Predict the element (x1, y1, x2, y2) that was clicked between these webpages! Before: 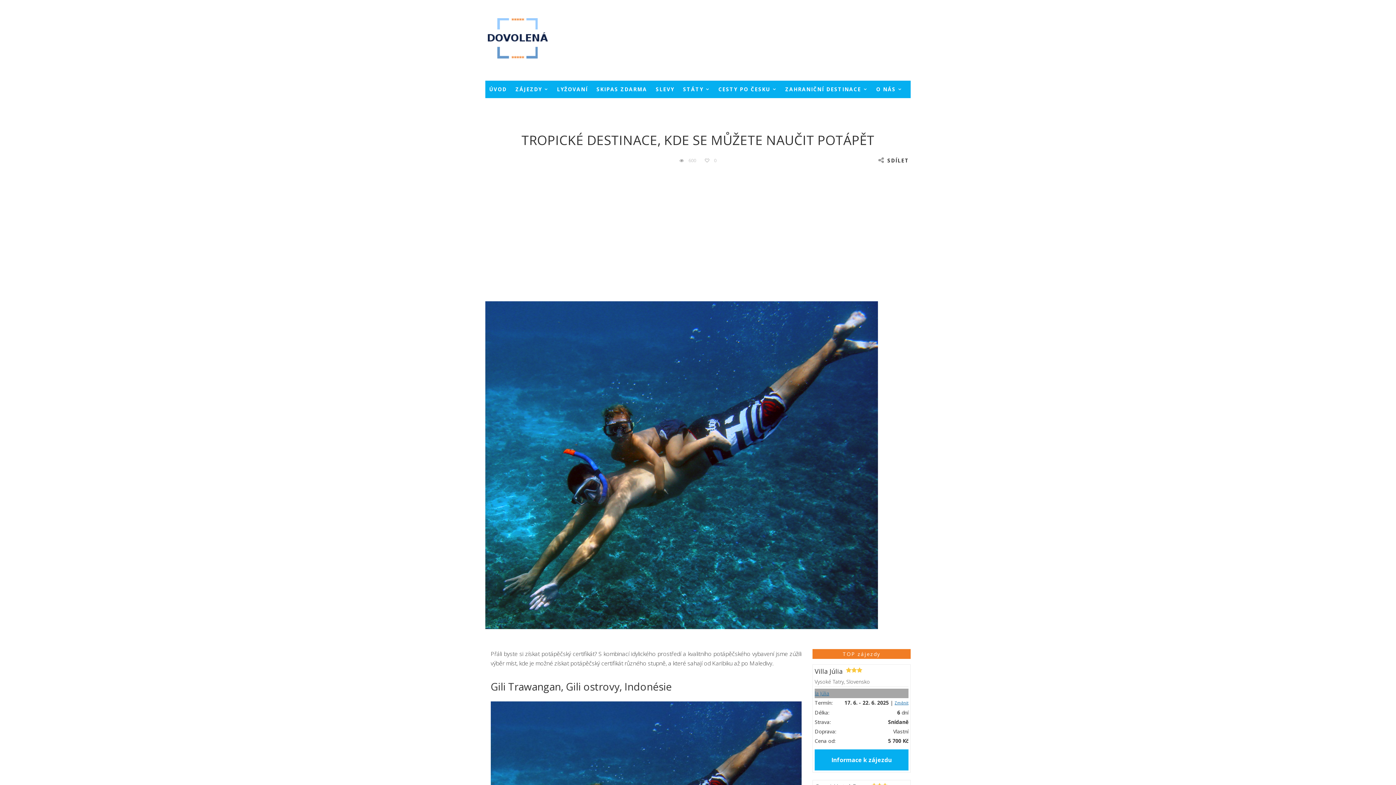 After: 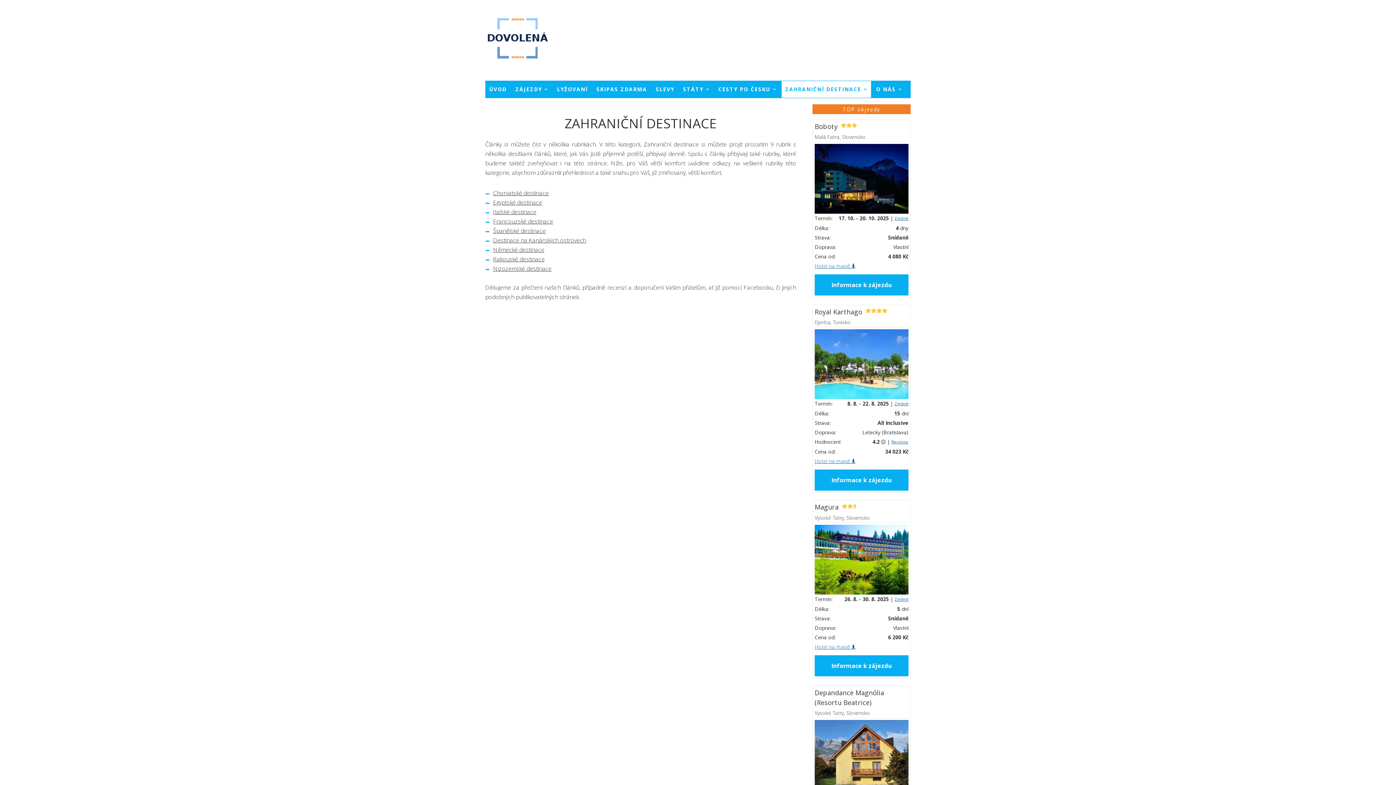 Action: label: ZAHRANIČNÍ DESTINACE bbox: (781, 80, 871, 97)